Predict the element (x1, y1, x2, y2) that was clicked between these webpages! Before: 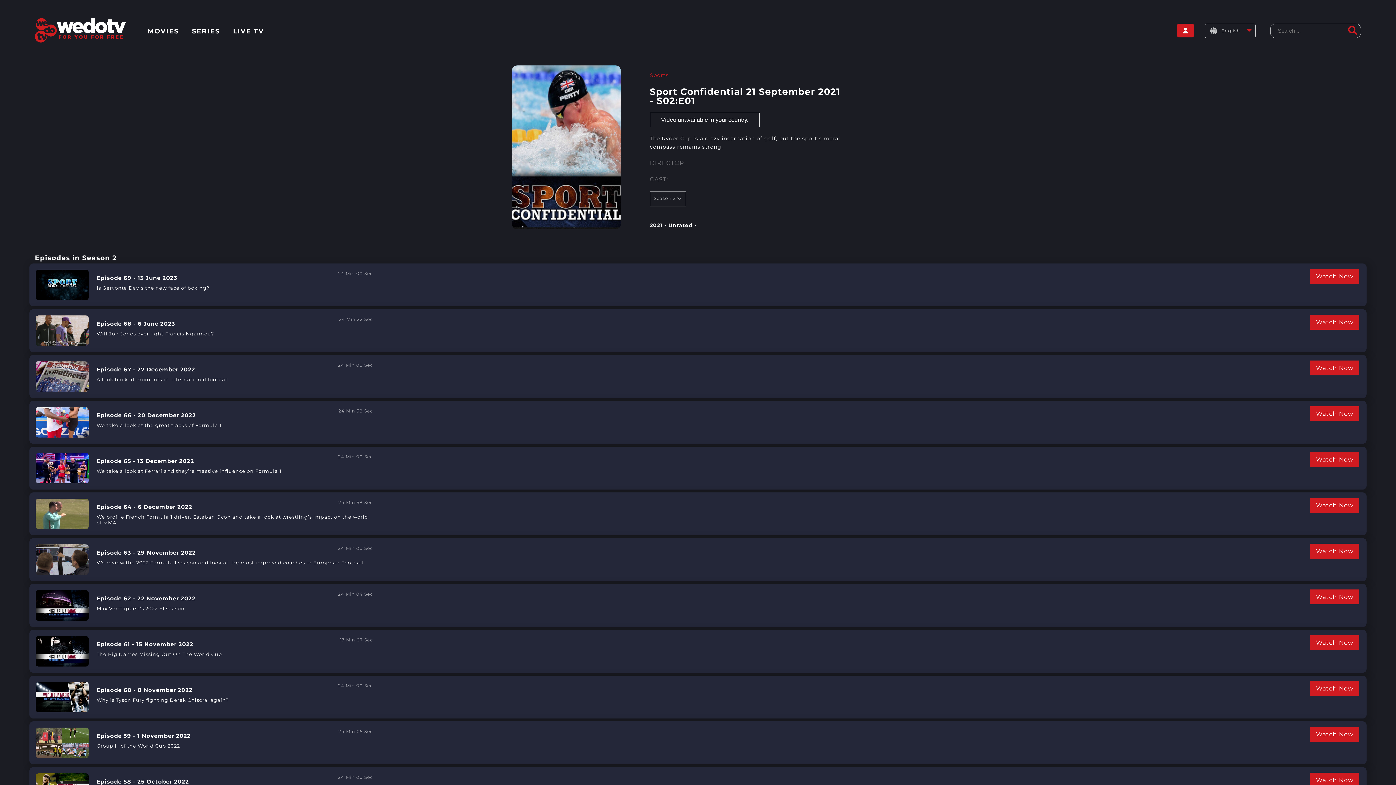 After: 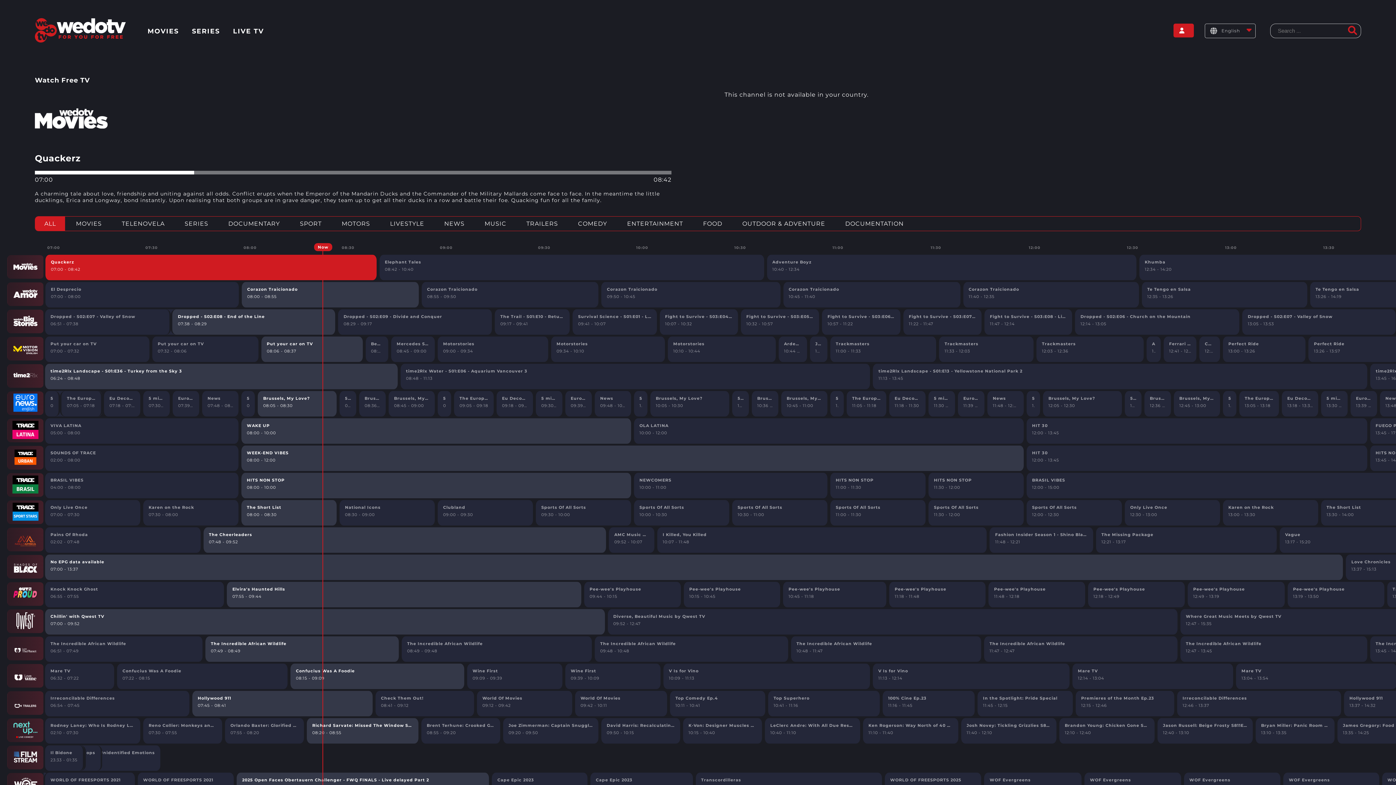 Action: label: LIVE TV bbox: (233, 27, 264, 35)